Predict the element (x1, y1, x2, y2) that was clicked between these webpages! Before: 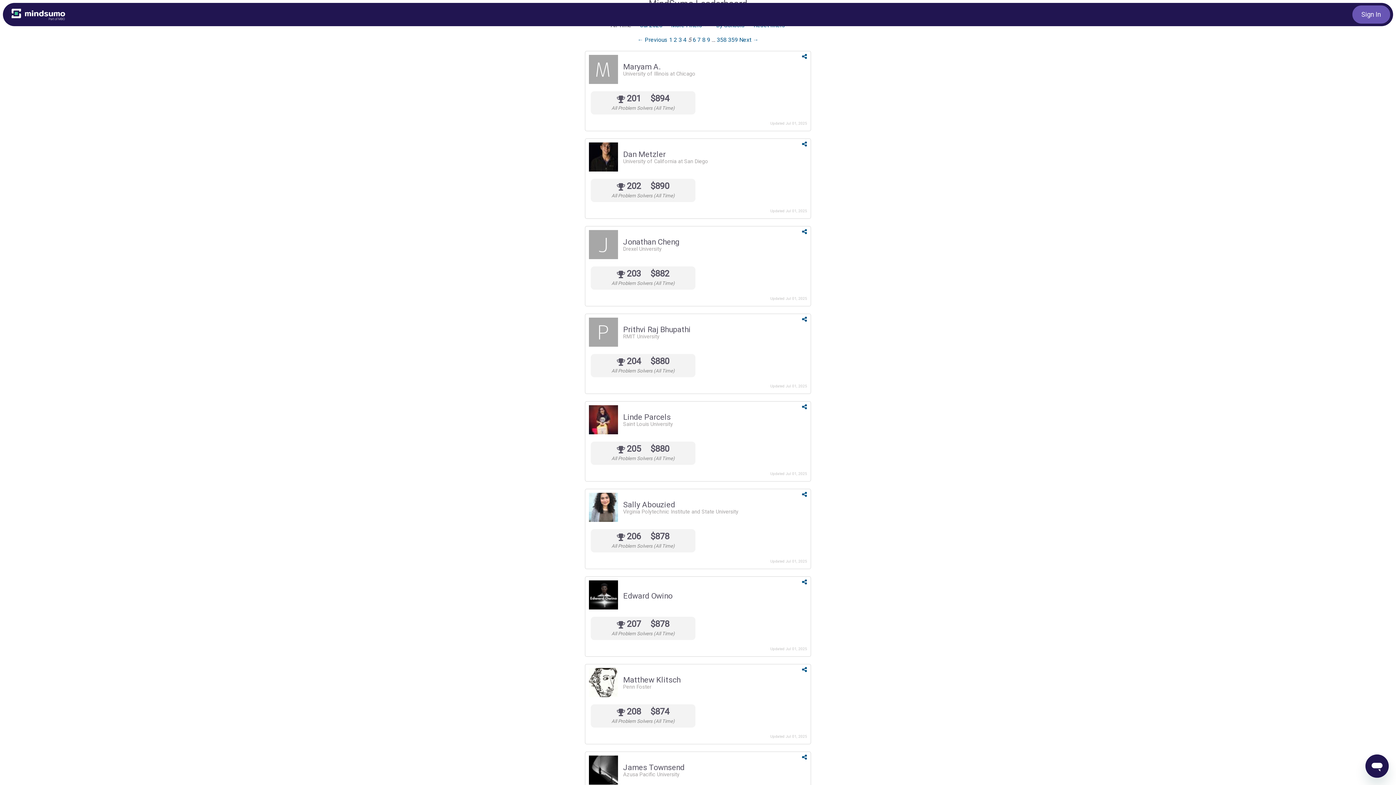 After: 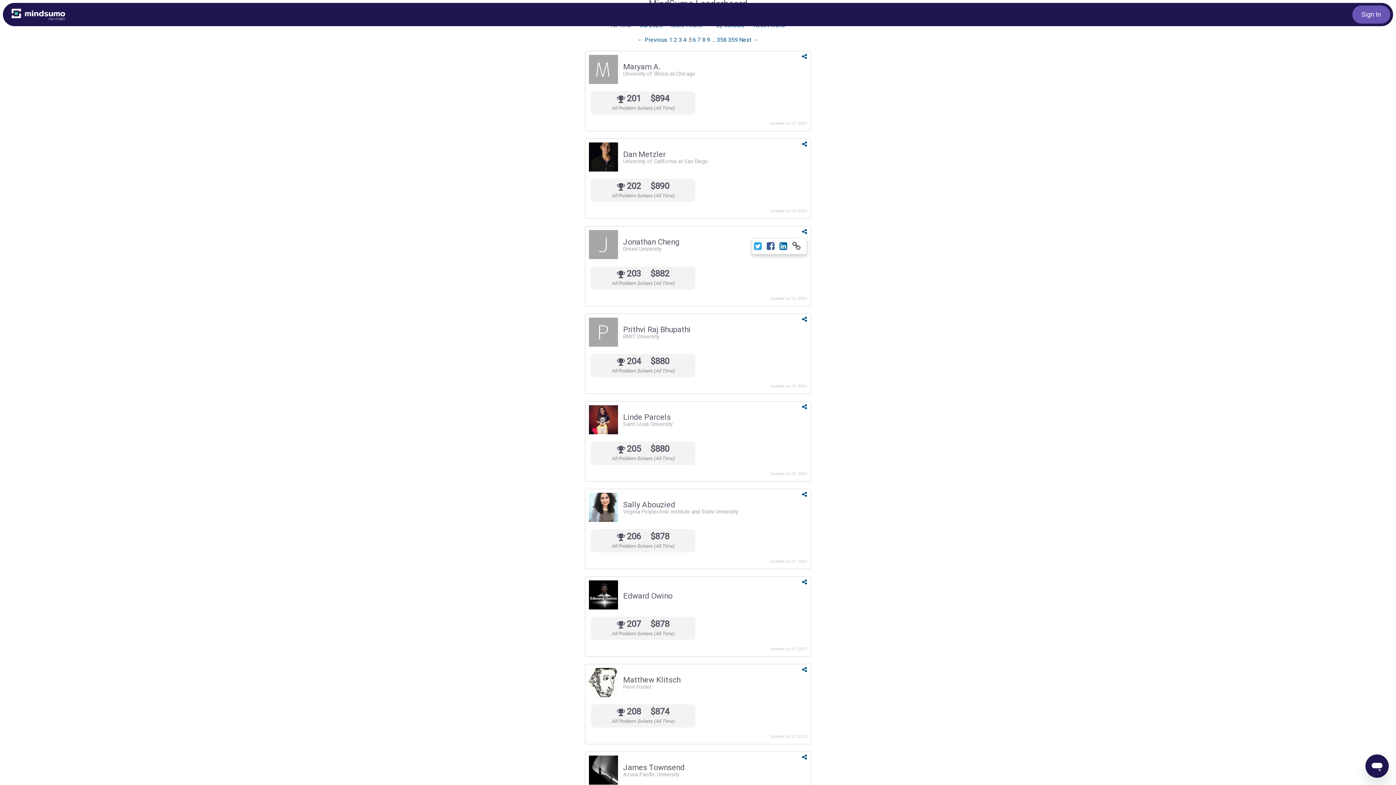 Action: bbox: (802, 228, 807, 235)